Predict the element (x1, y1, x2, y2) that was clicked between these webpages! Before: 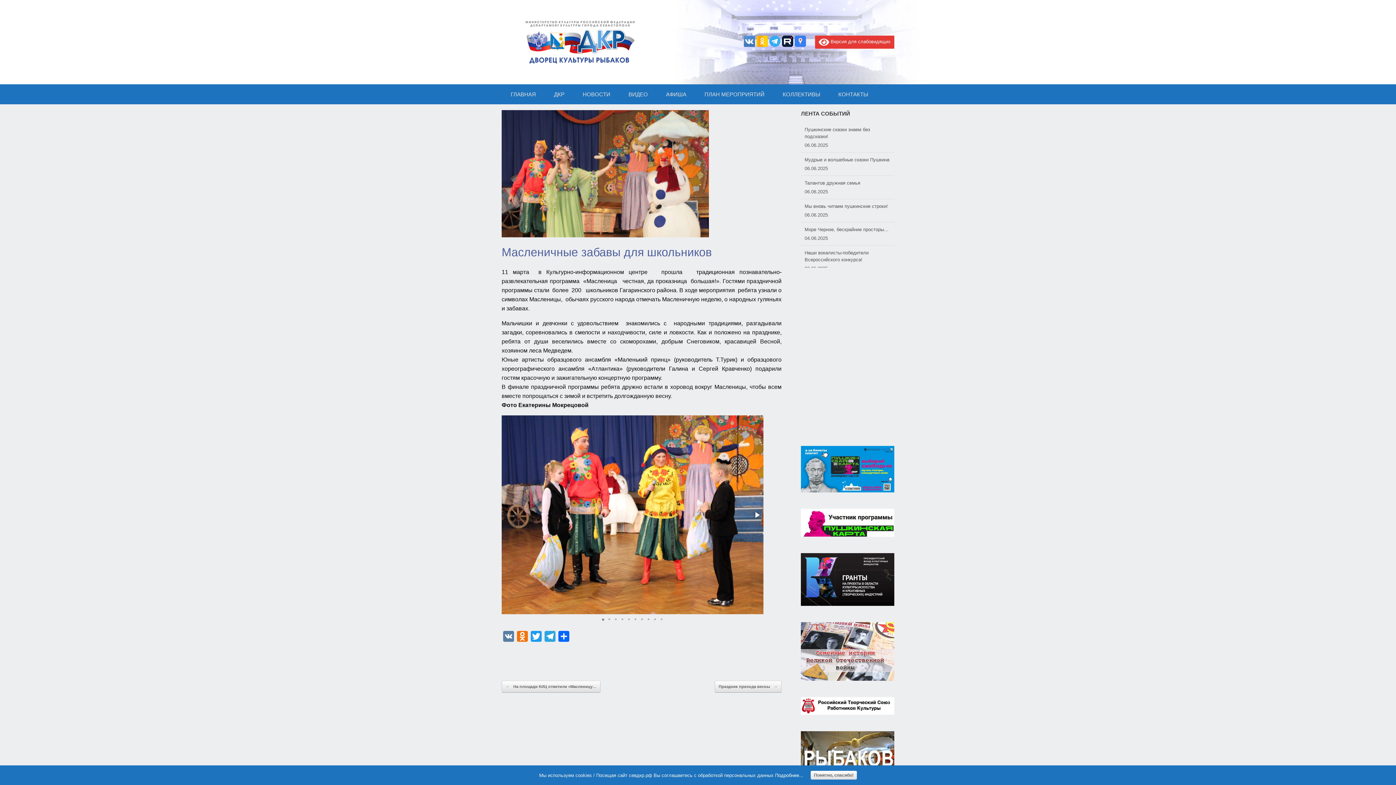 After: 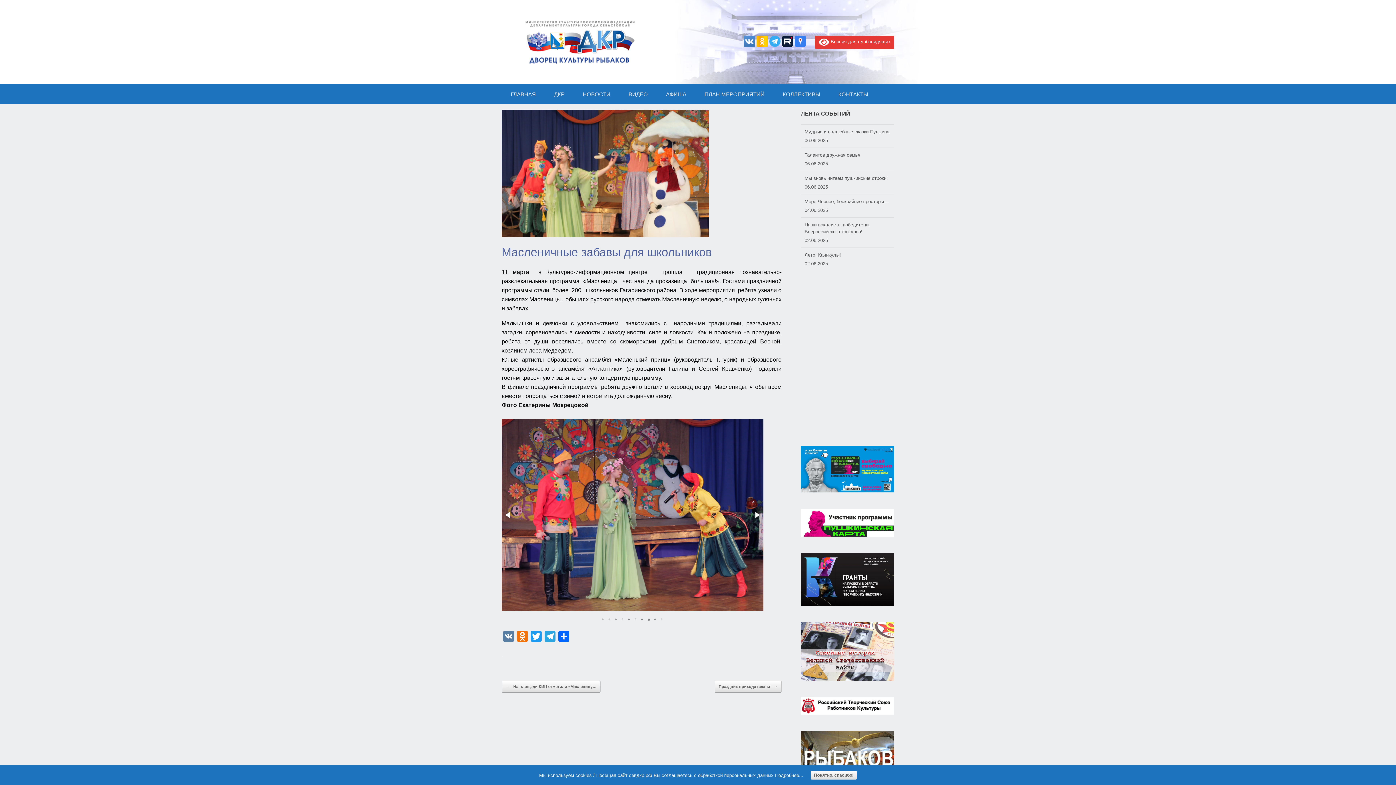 Action: bbox: (645, 614, 652, 625)